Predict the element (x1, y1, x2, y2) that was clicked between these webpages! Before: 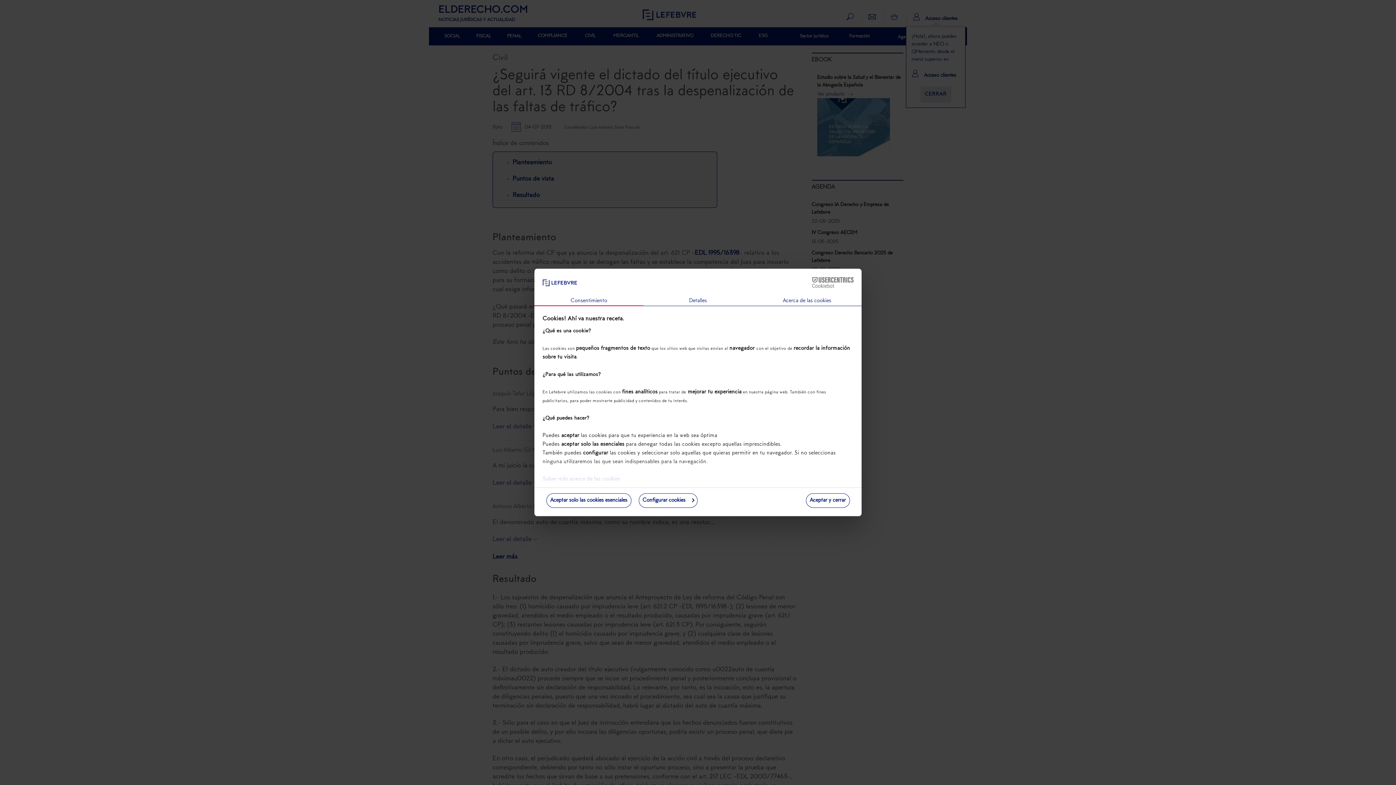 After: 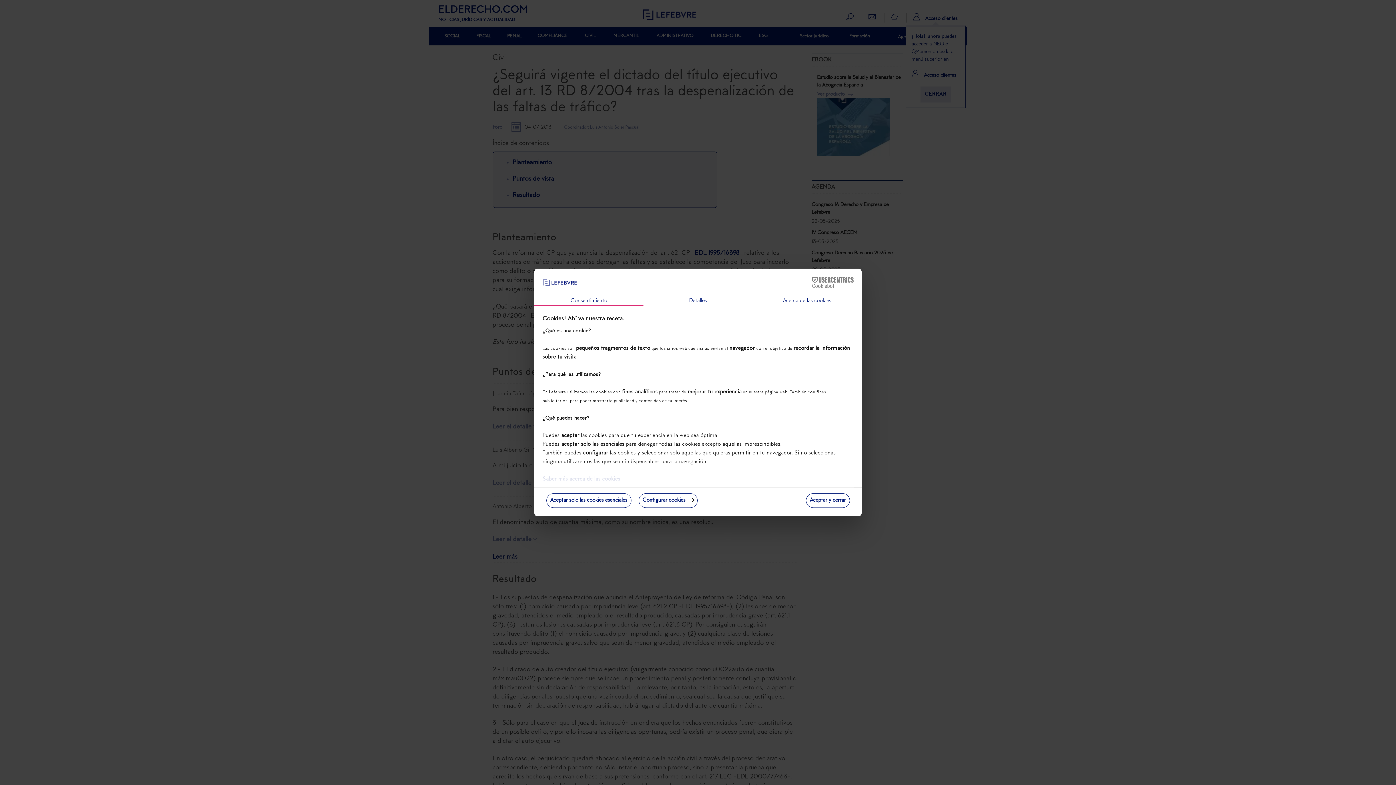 Action: bbox: (534, 296, 643, 306) label: Consentimiento